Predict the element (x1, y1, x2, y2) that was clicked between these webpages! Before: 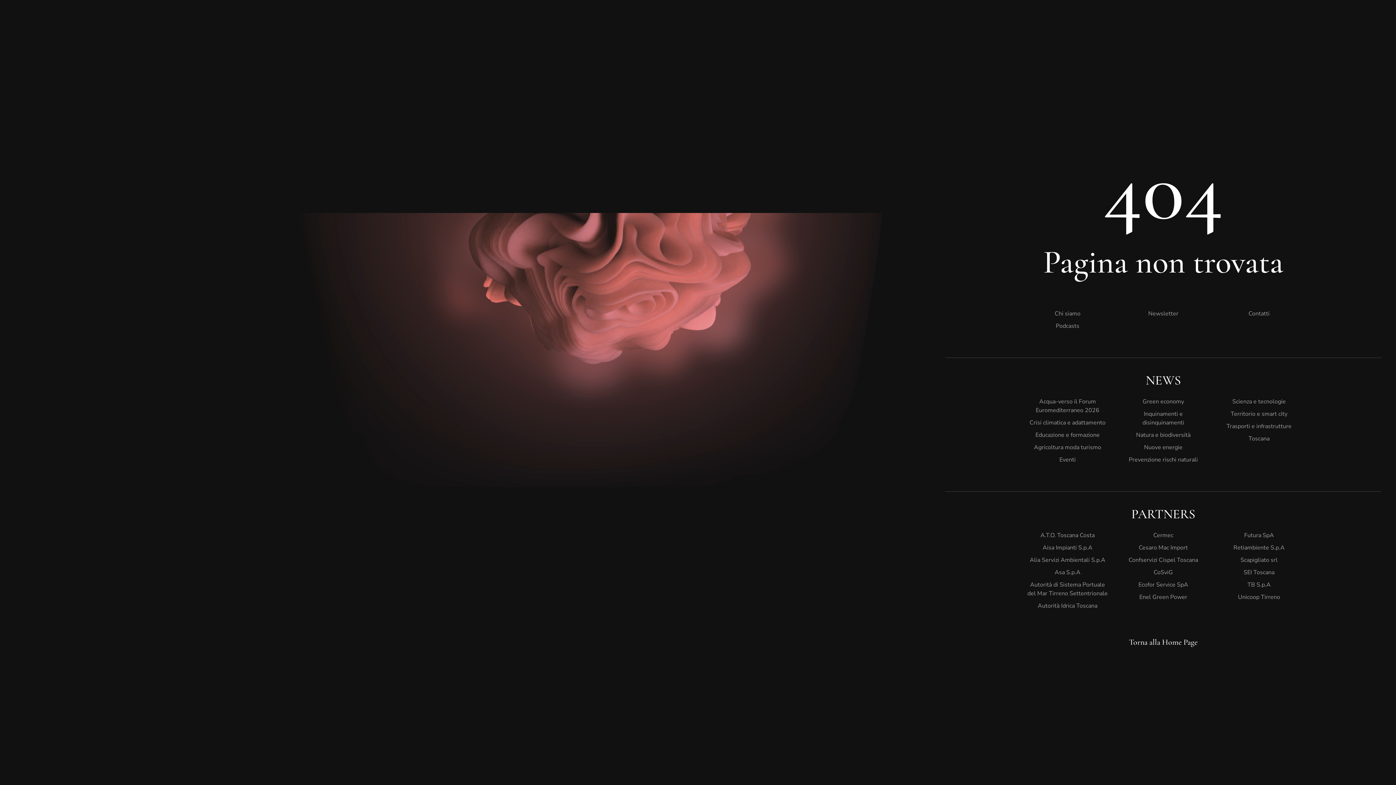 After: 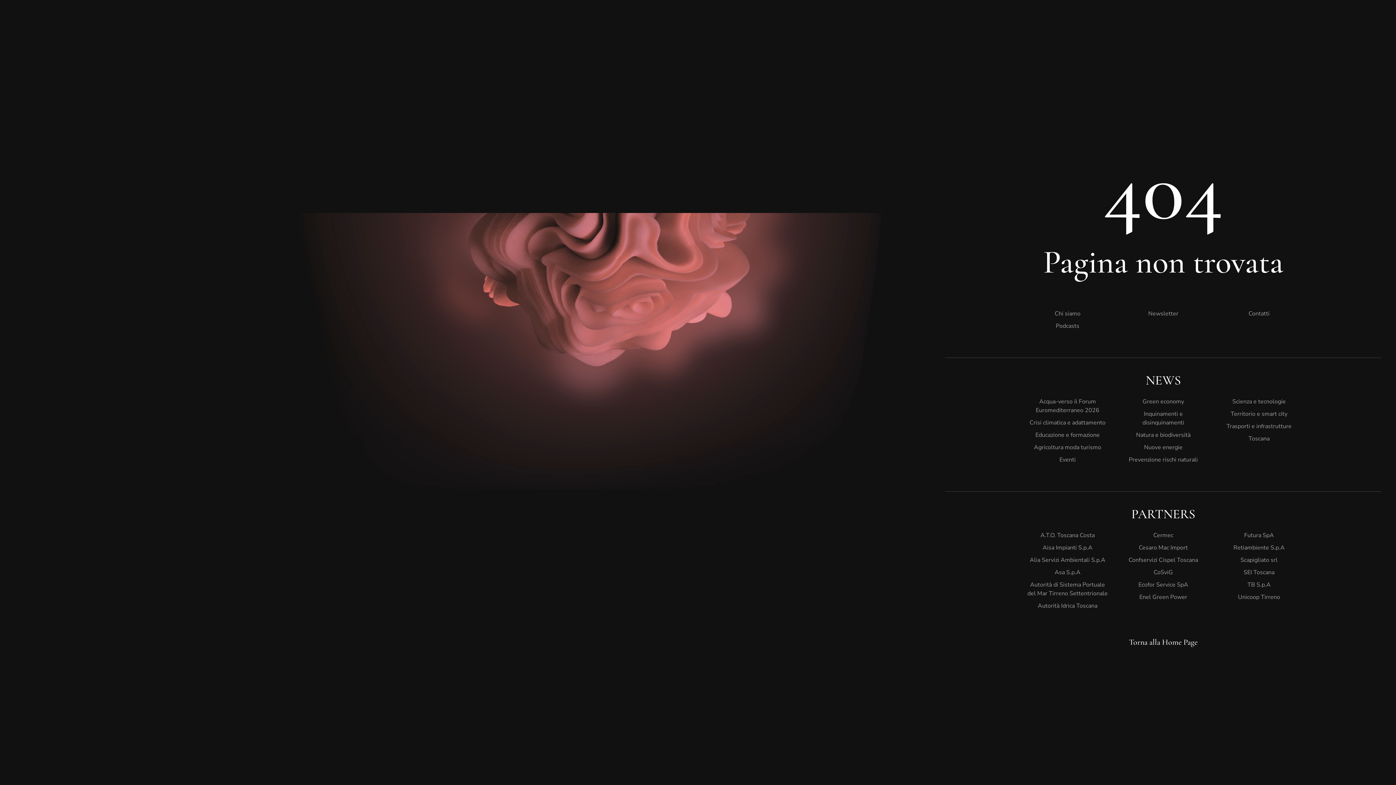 Action: label: Agricoltura moda turismo bbox: (1027, 441, 1108, 453)